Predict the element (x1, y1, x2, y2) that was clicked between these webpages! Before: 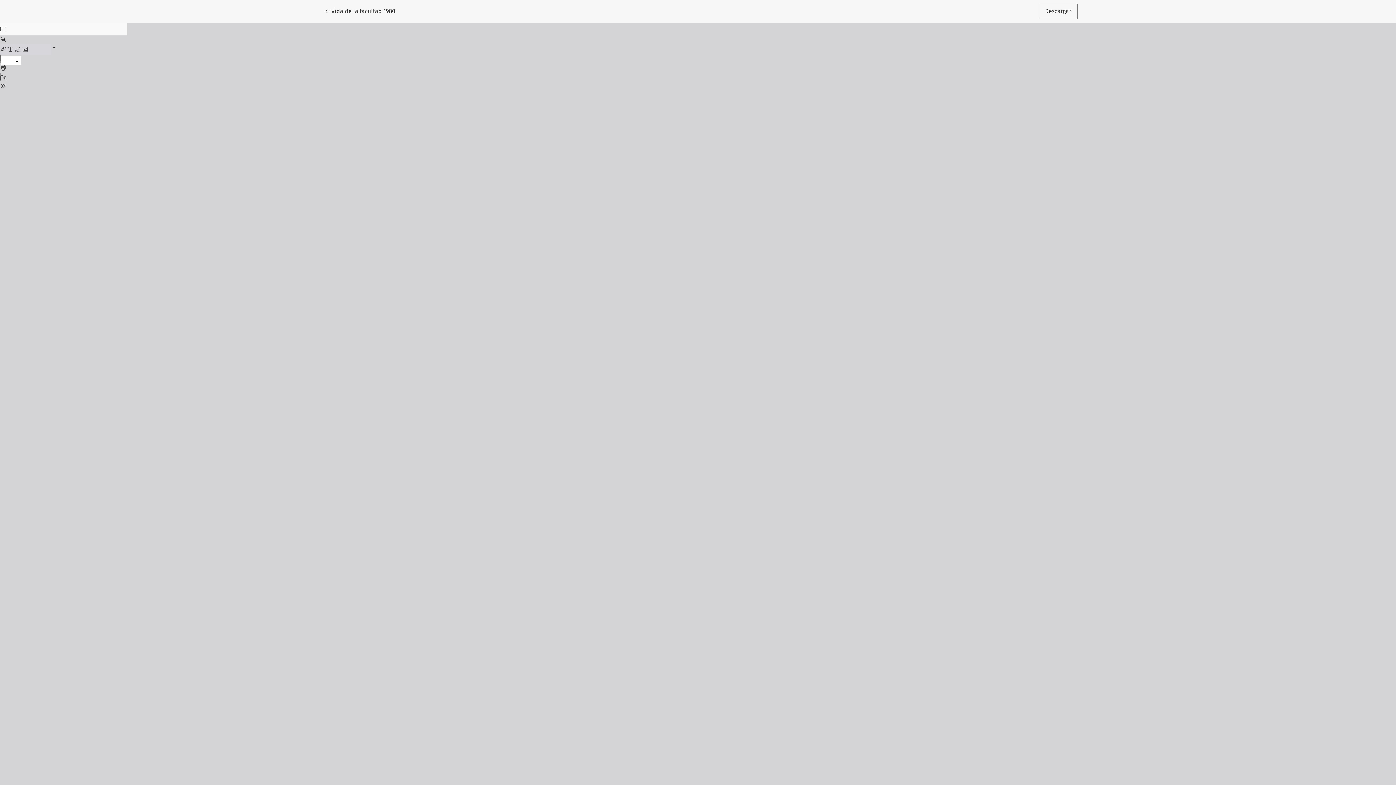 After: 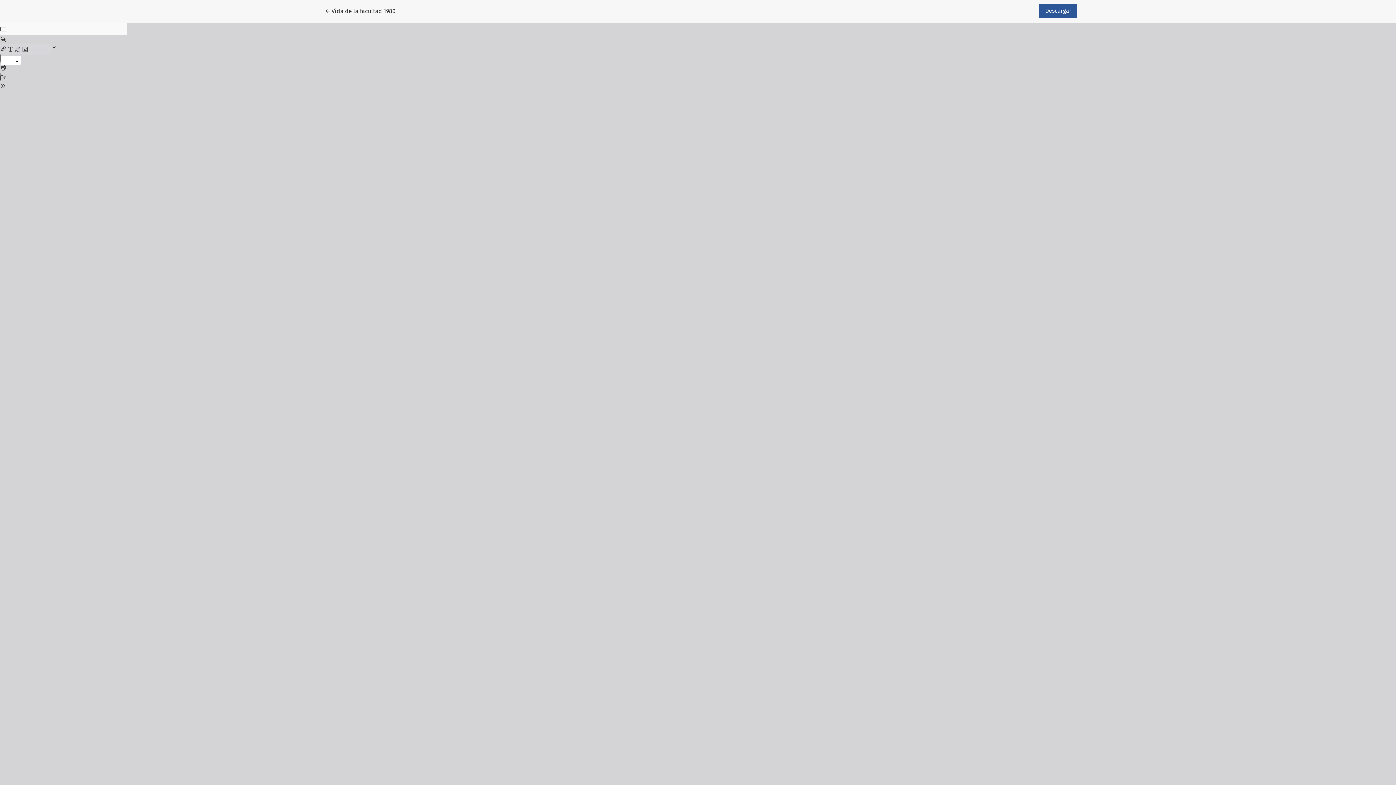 Action: label: Descargar bbox: (1039, 3, 1077, 18)